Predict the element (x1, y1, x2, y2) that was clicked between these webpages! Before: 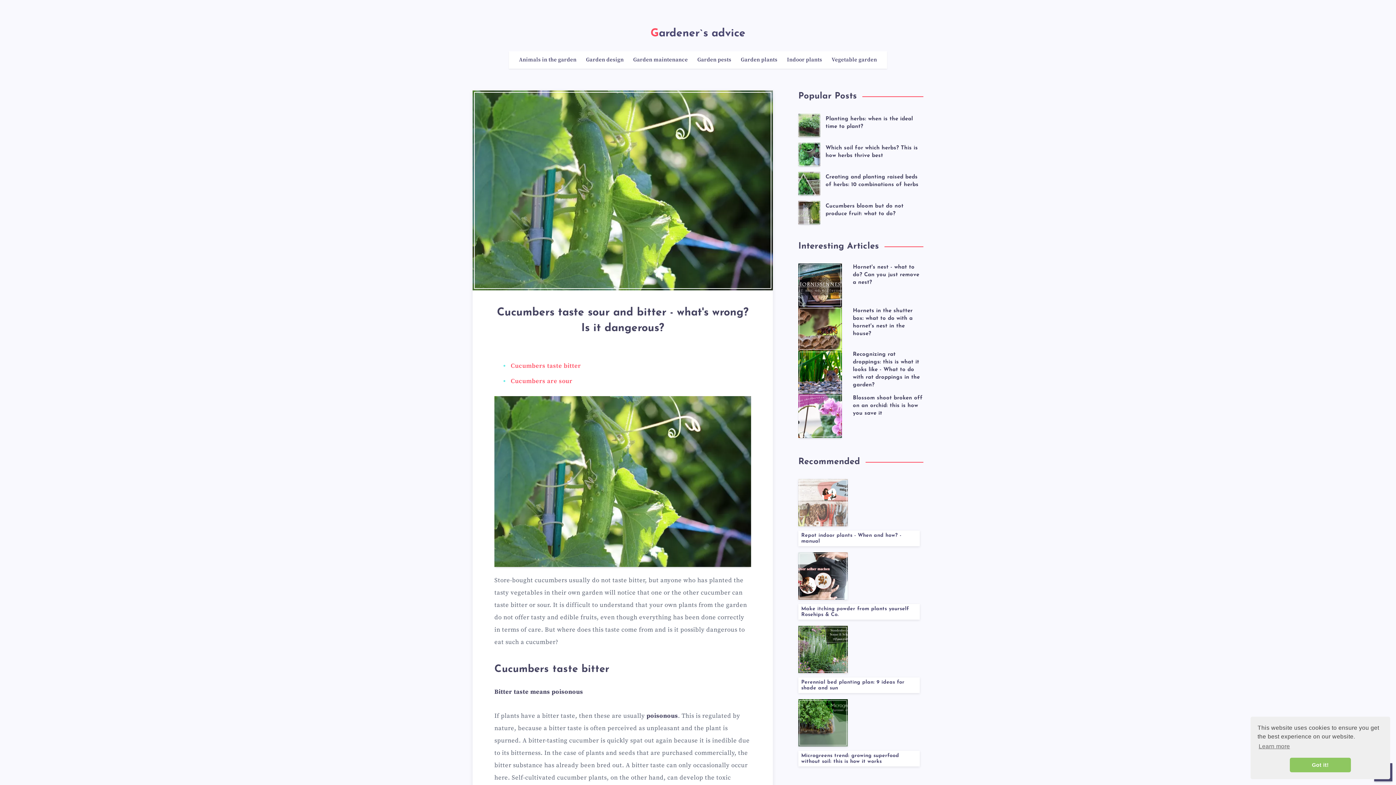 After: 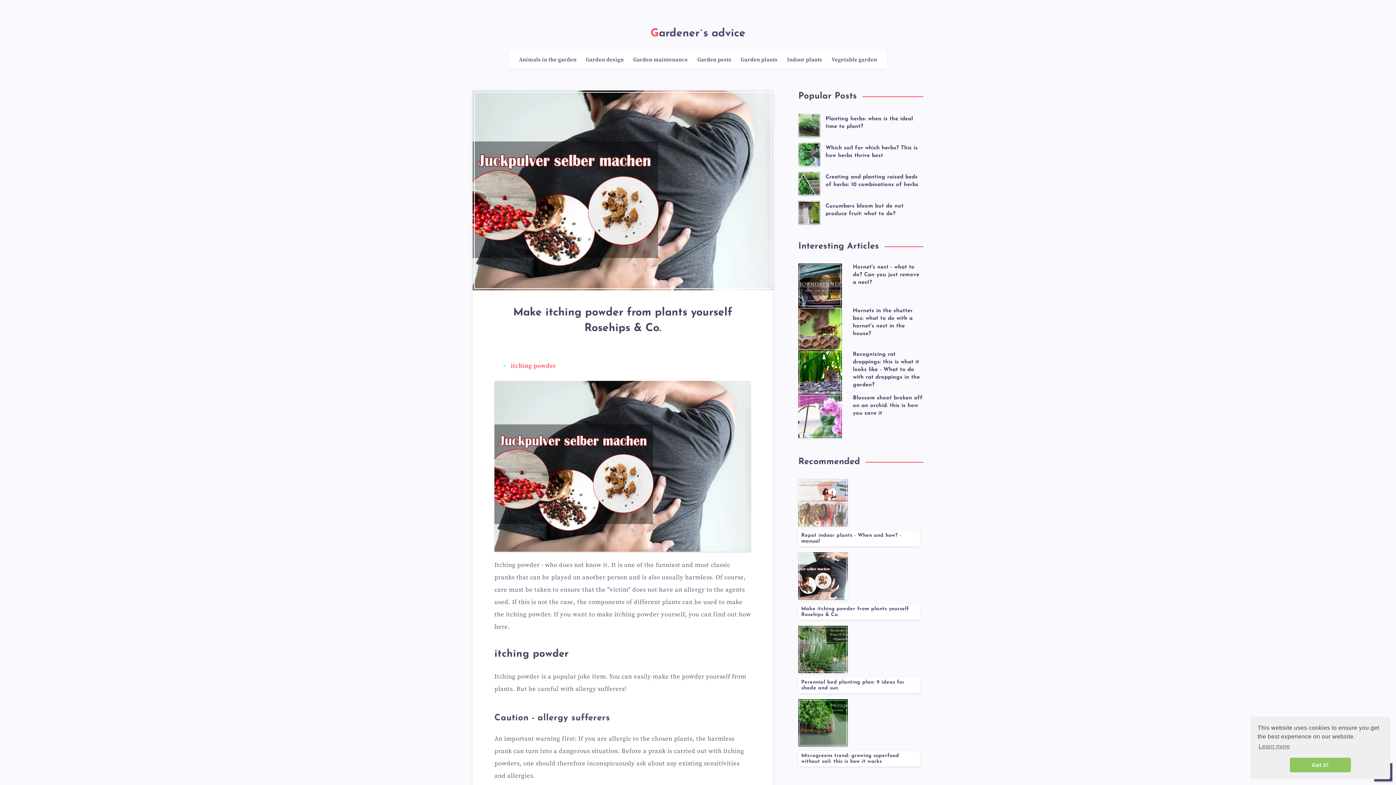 Action: label: Make itching powder from plants yourself Rosehips & Co. bbox: (798, 604, 920, 620)